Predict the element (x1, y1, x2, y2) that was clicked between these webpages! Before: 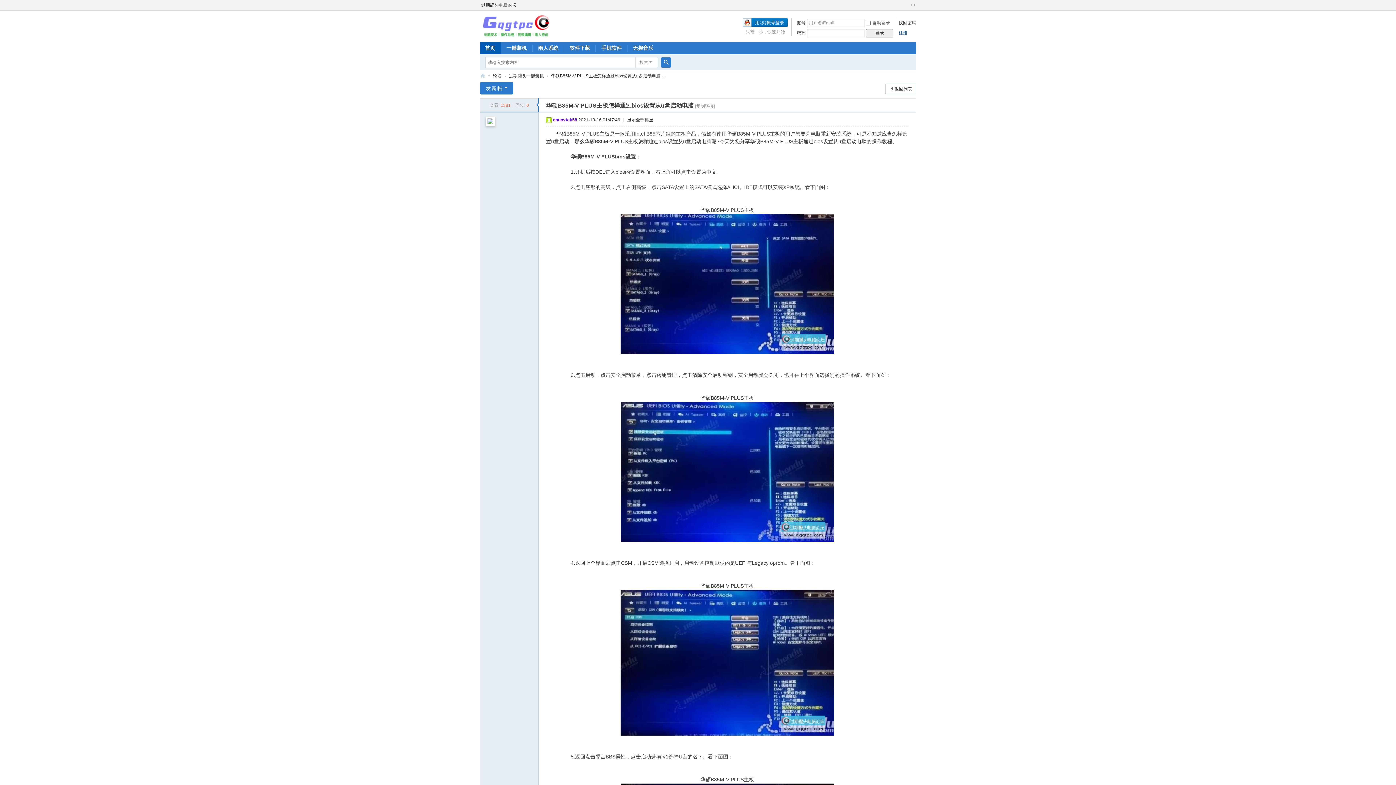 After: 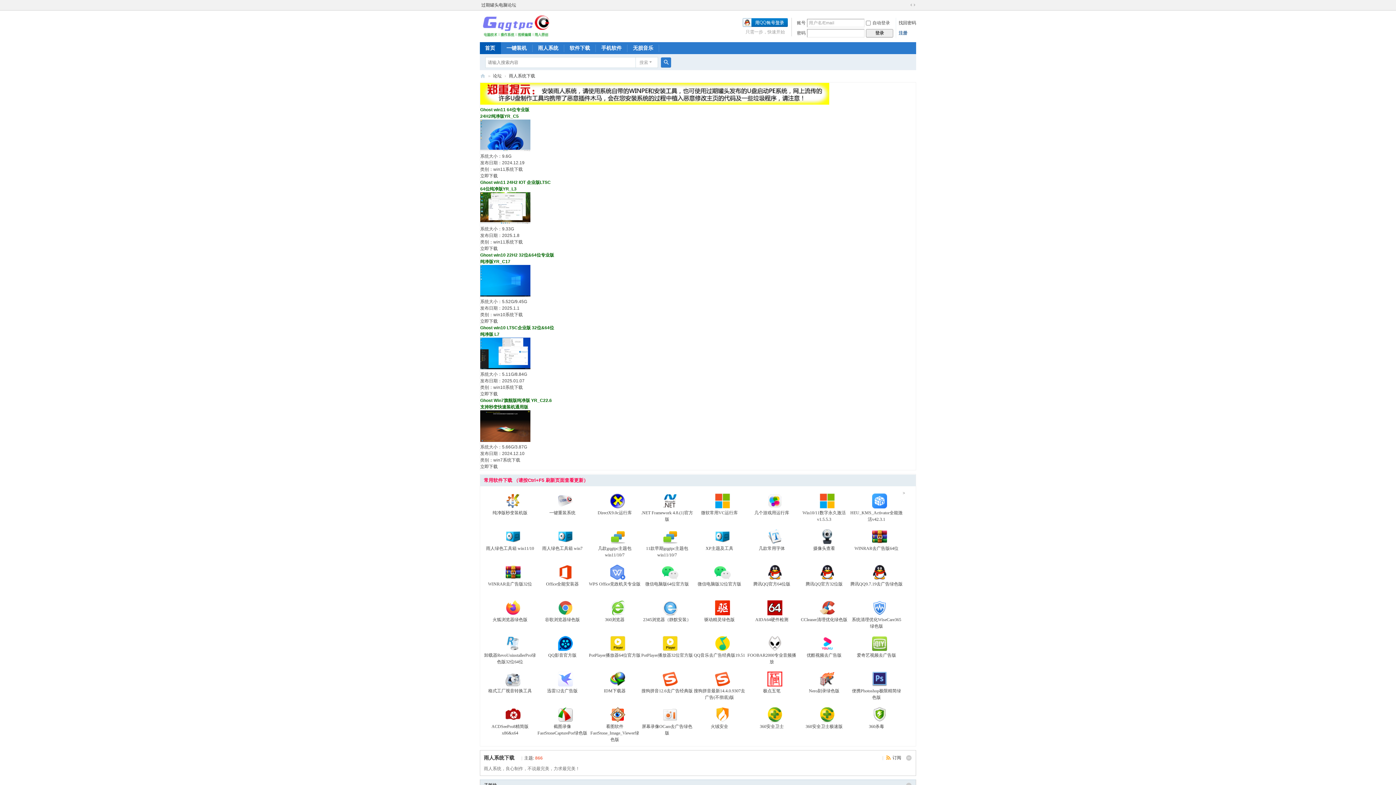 Action: bbox: (532, 42, 564, 54) label: 雨人系统雨人系统下载,win10系统下载